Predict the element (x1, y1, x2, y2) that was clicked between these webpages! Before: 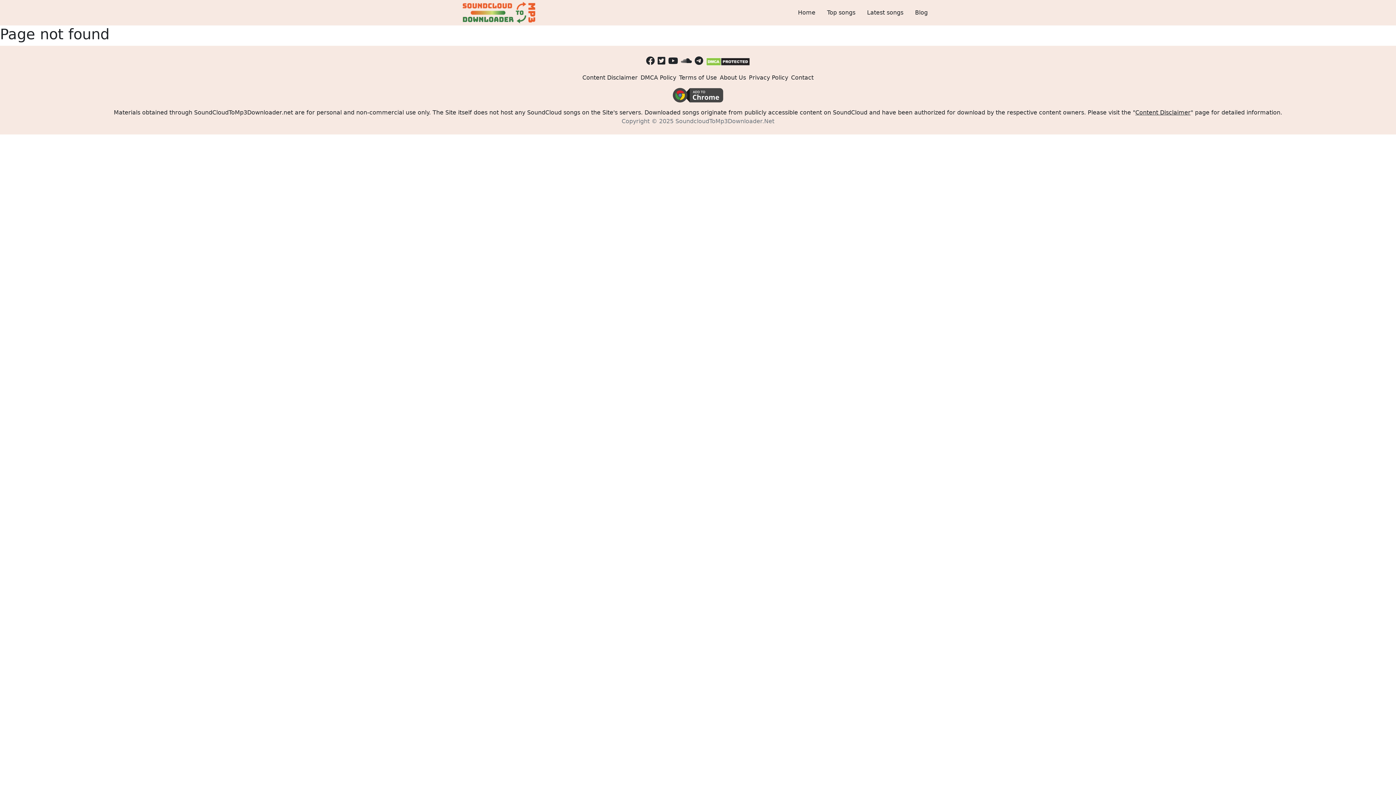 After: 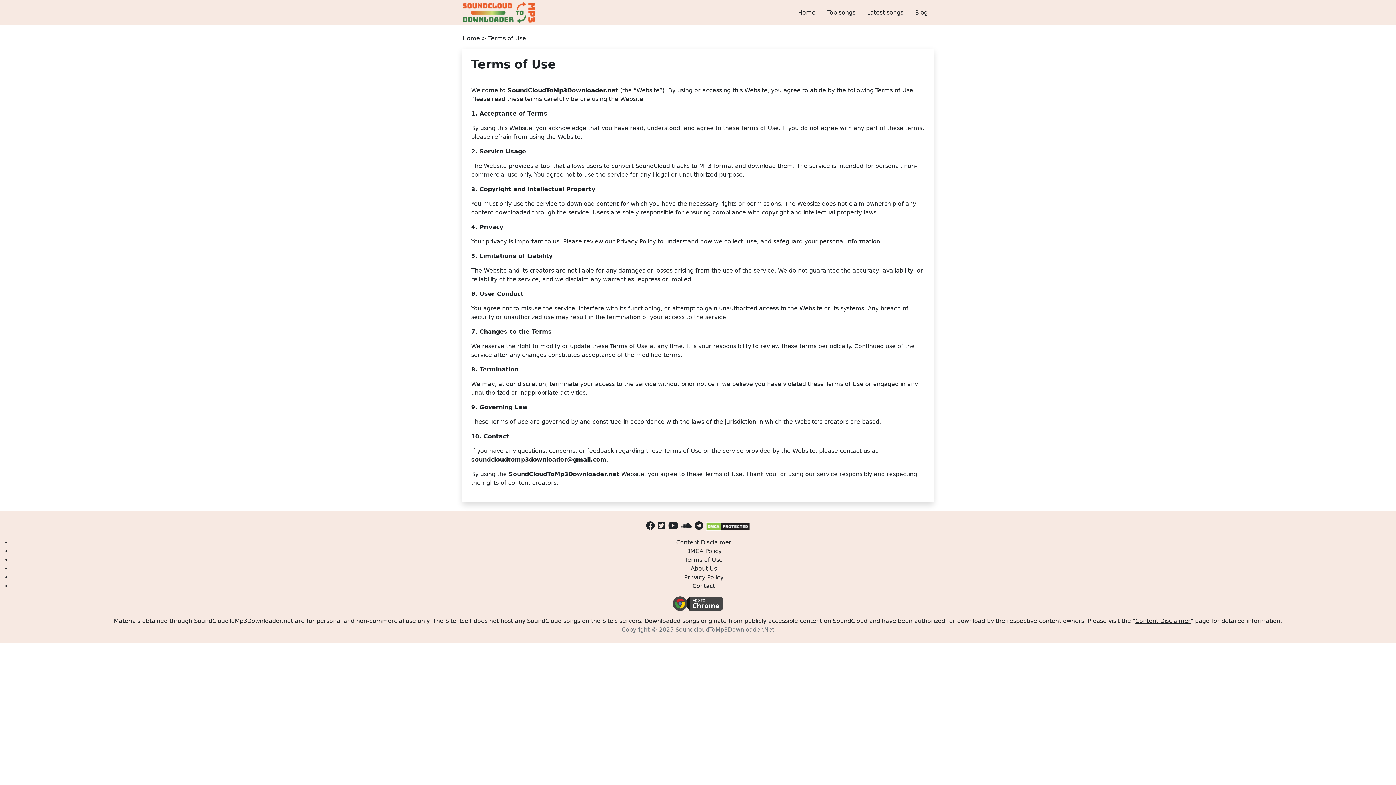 Action: label: Terms of Use bbox: (679, 74, 717, 81)